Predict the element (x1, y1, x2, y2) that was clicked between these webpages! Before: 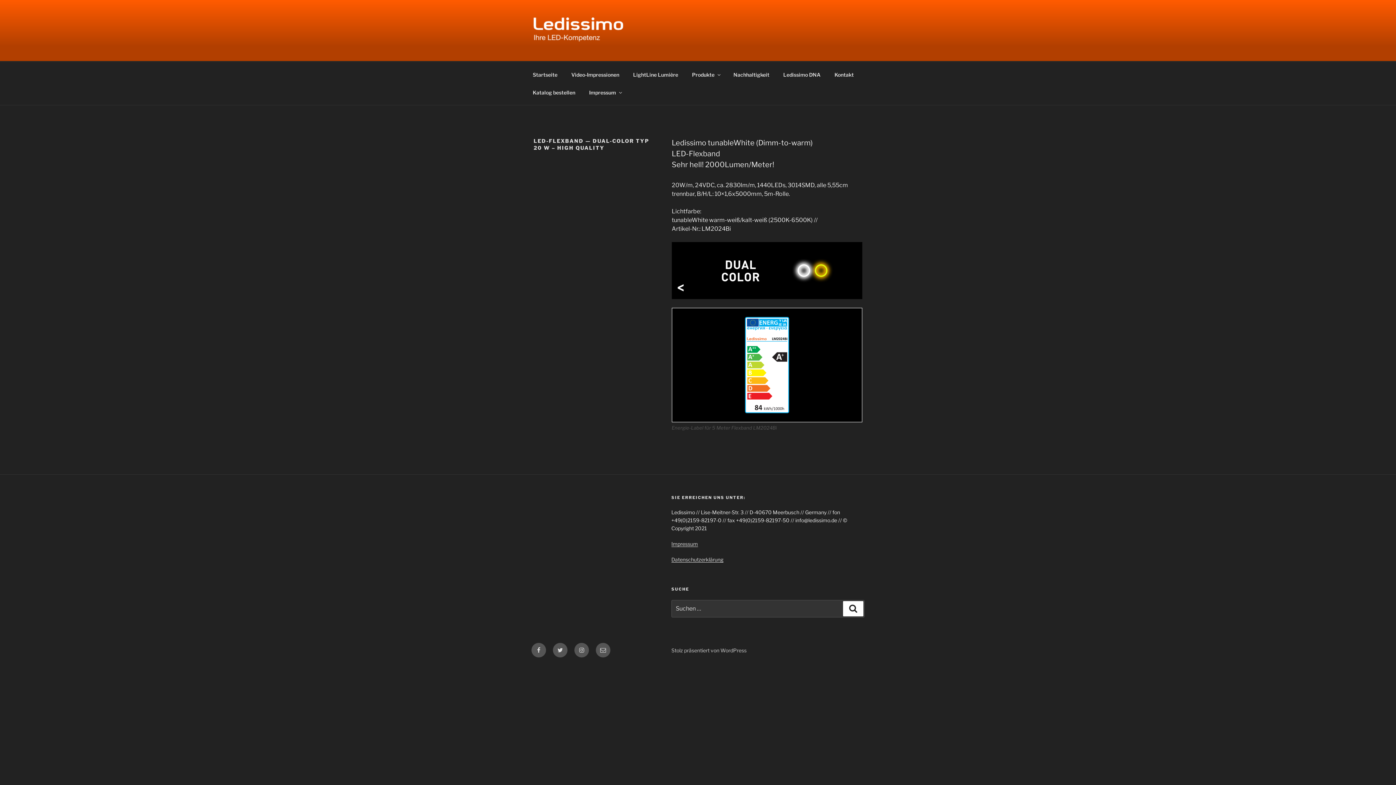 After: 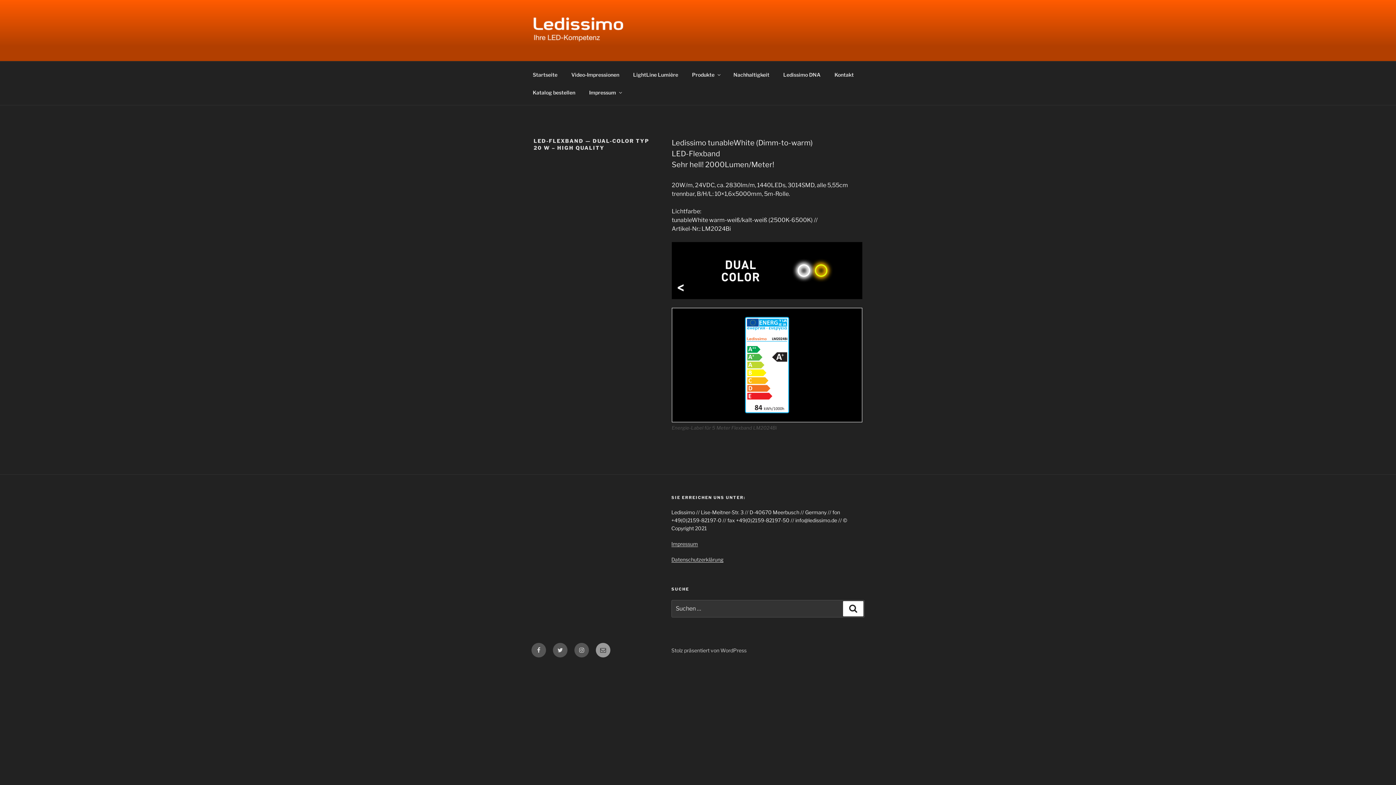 Action: bbox: (596, 643, 610, 657) label: E-Mail